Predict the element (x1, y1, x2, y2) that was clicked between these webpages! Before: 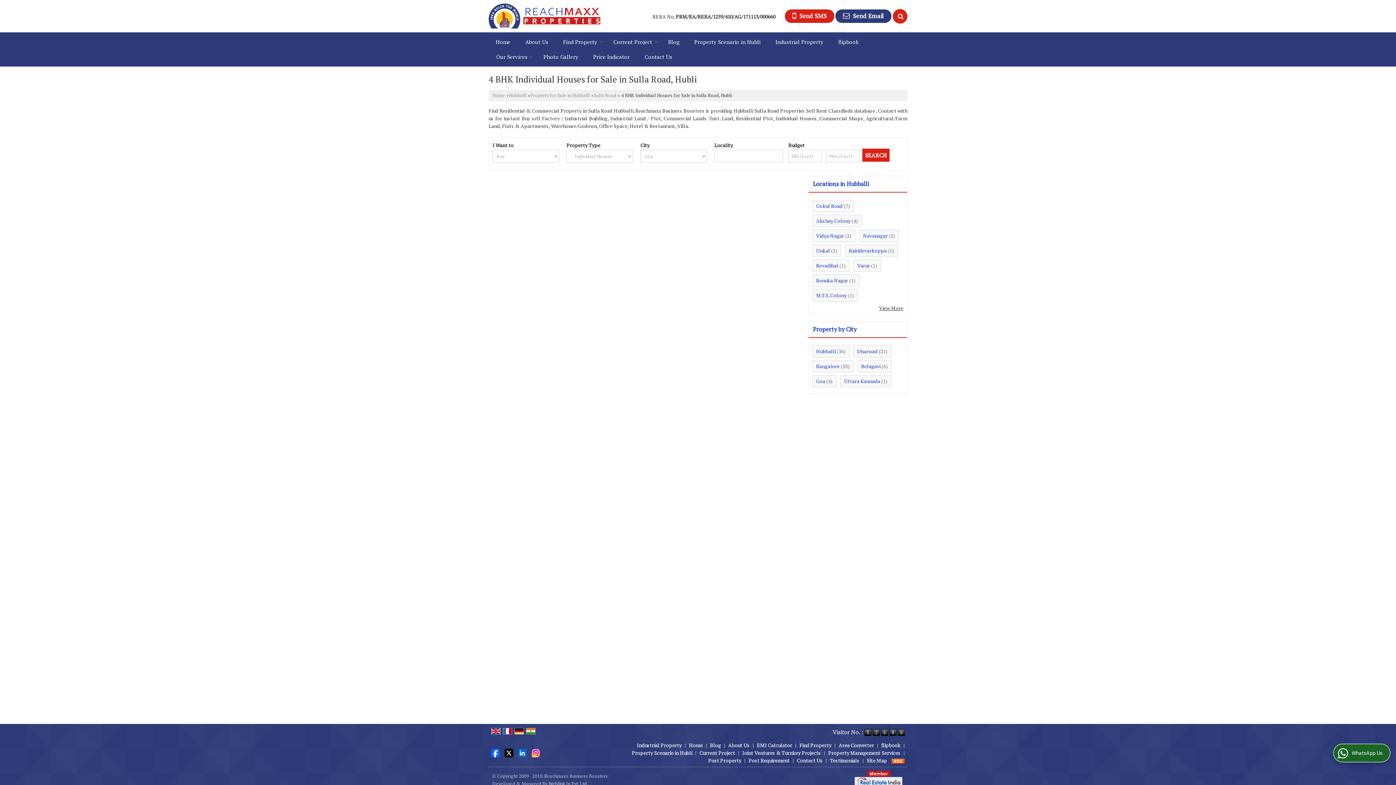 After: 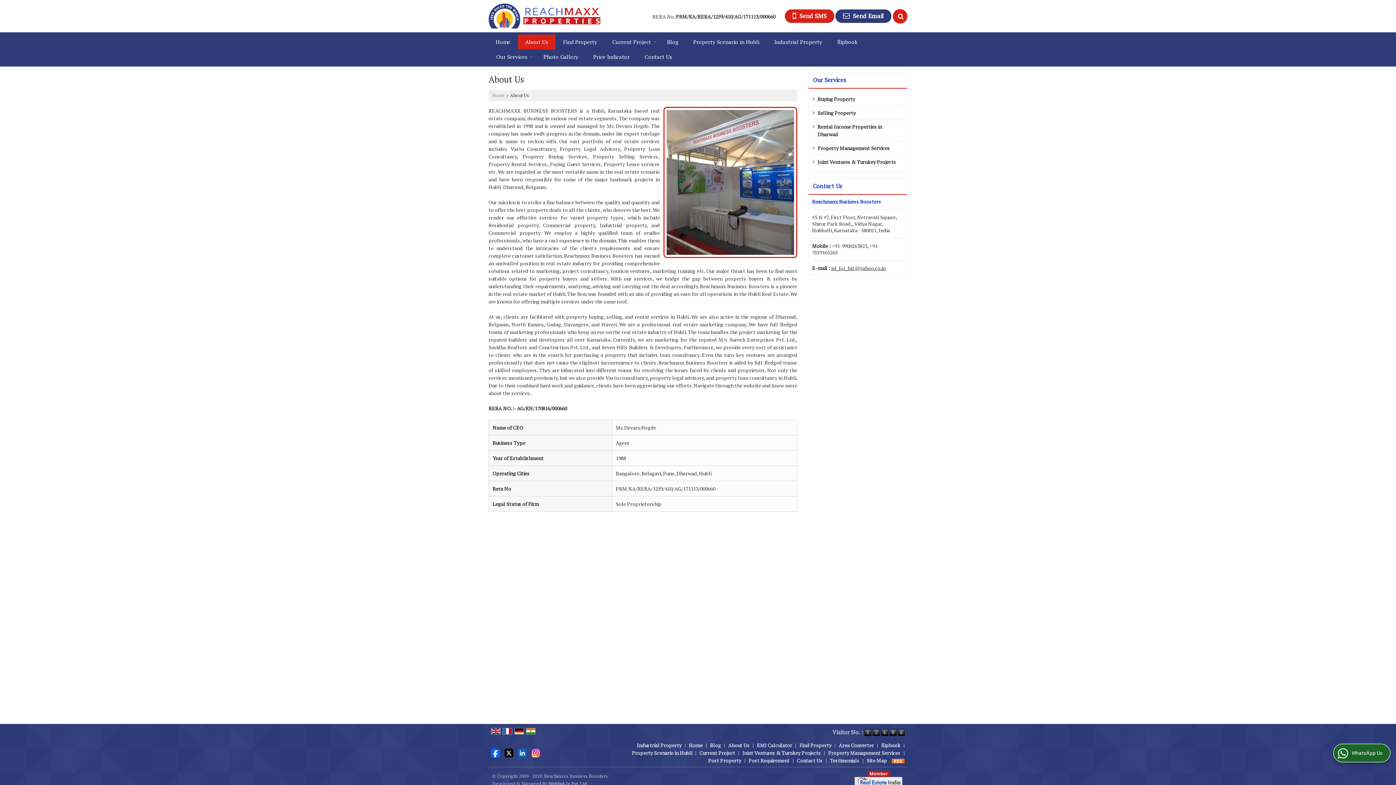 Action: label: About Us bbox: (728, 742, 749, 749)